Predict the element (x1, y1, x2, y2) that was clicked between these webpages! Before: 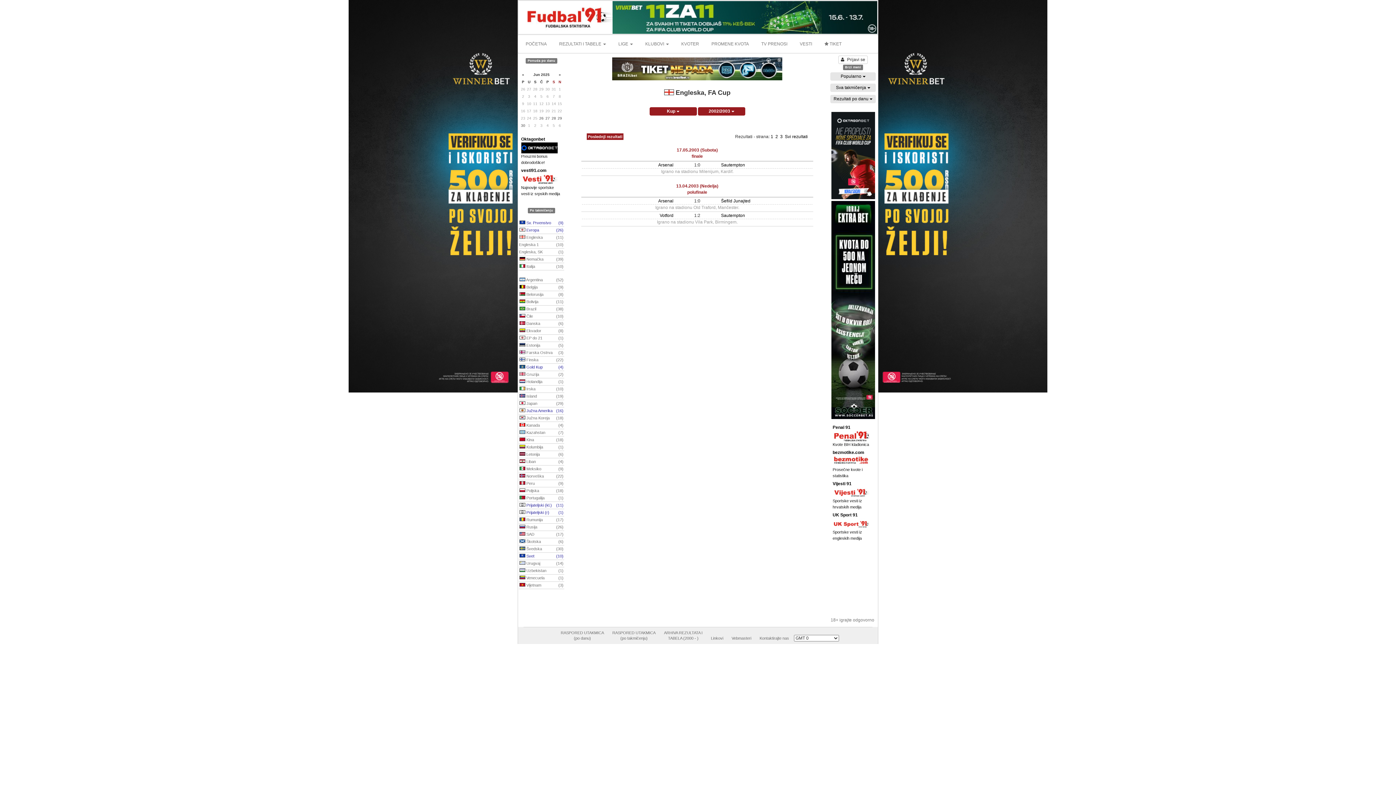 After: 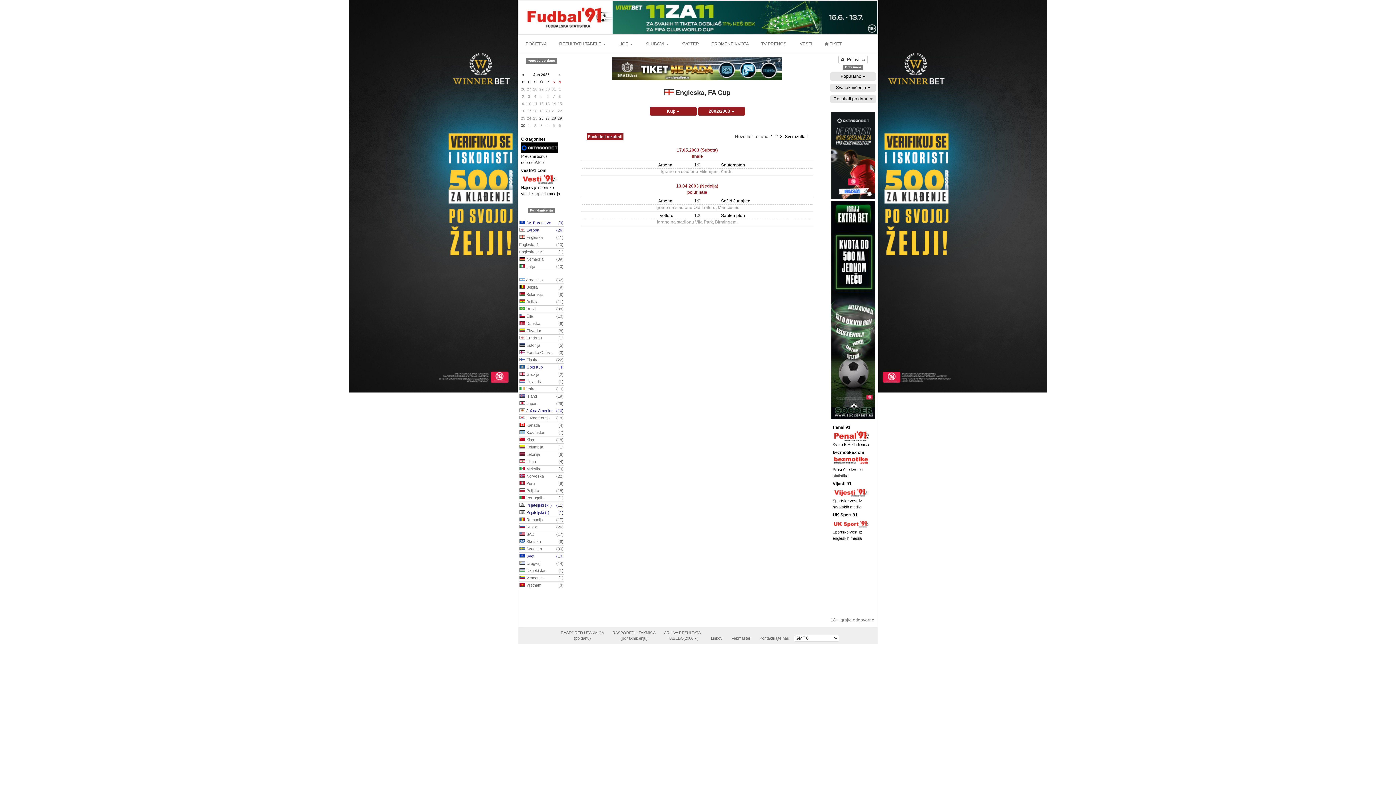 Action: bbox: (565, 57, 829, 80)